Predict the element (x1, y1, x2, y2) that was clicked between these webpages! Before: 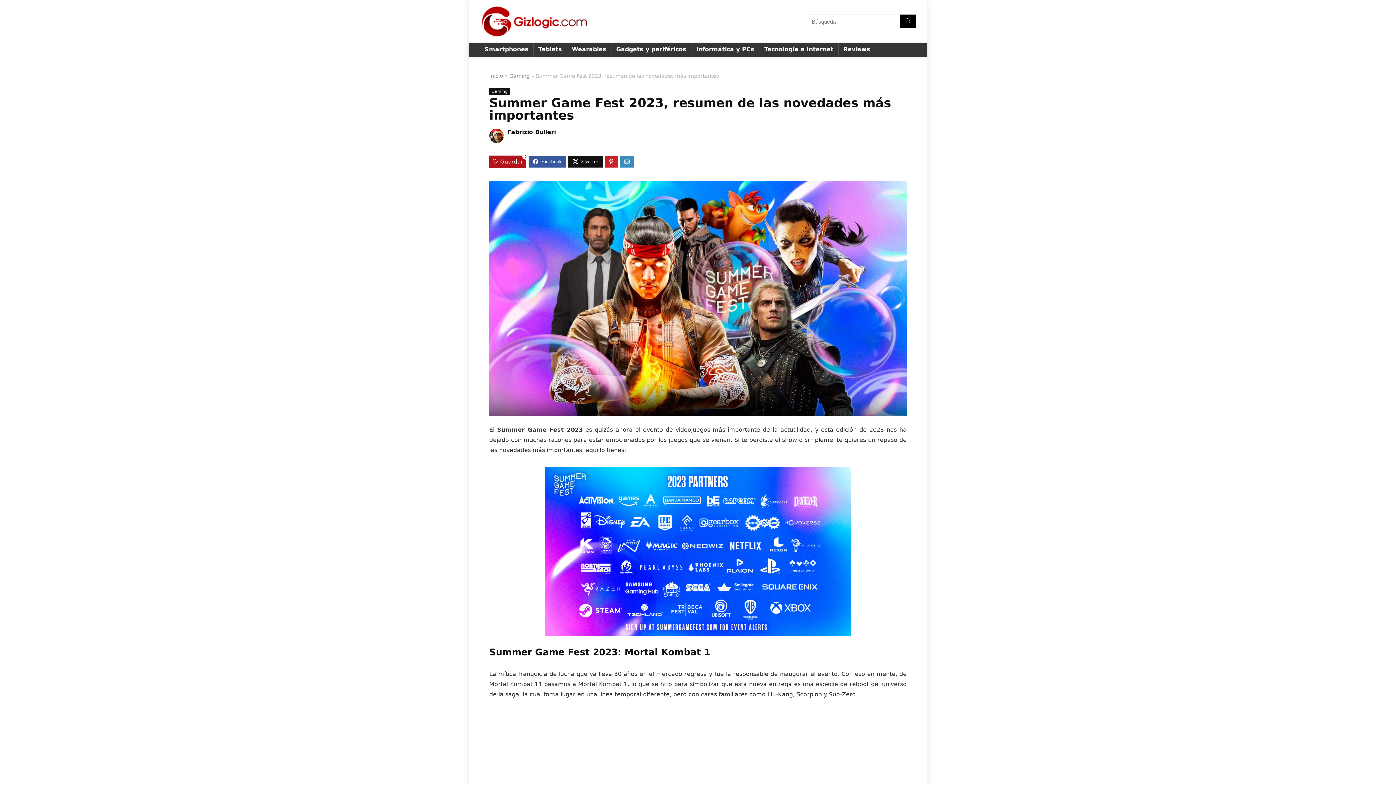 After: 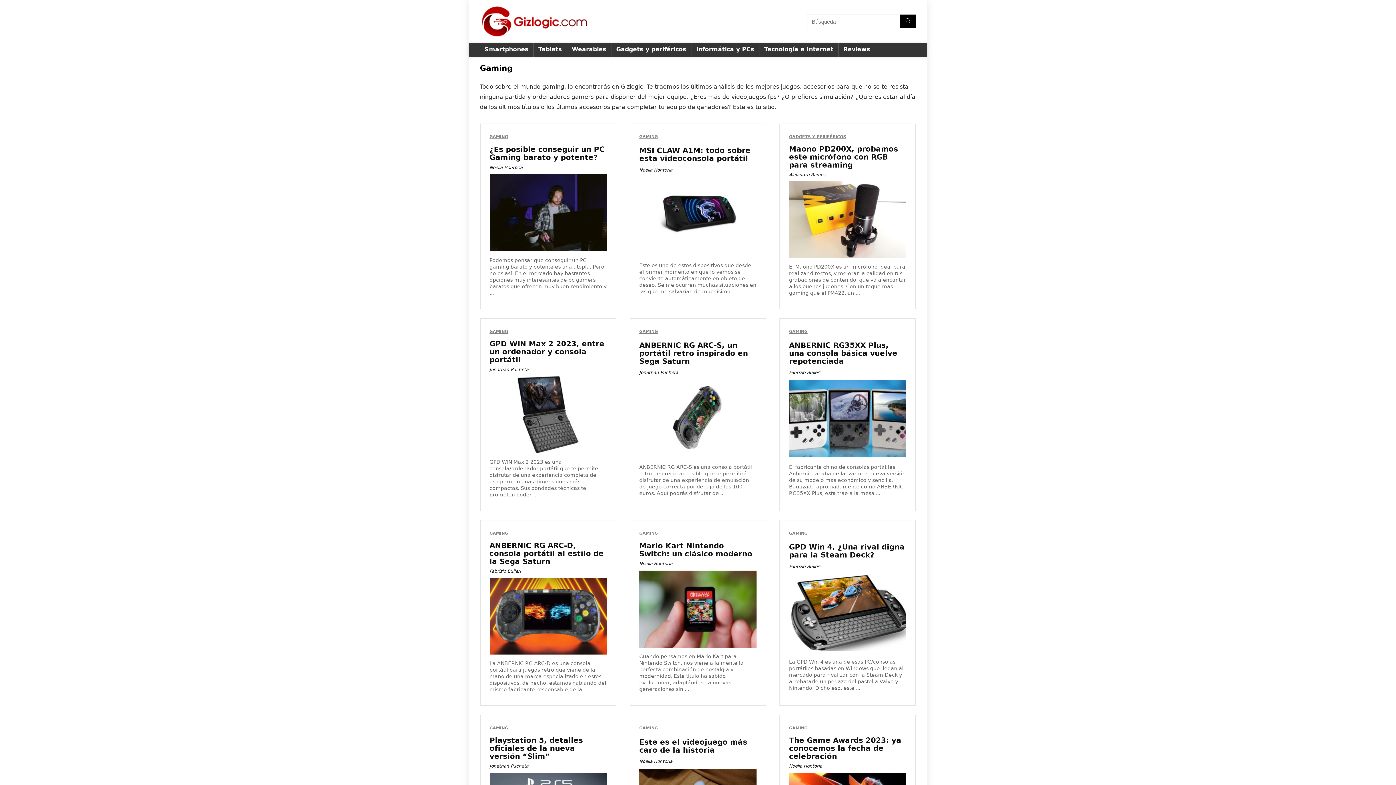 Action: bbox: (489, 88, 509, 94) label: Gaming